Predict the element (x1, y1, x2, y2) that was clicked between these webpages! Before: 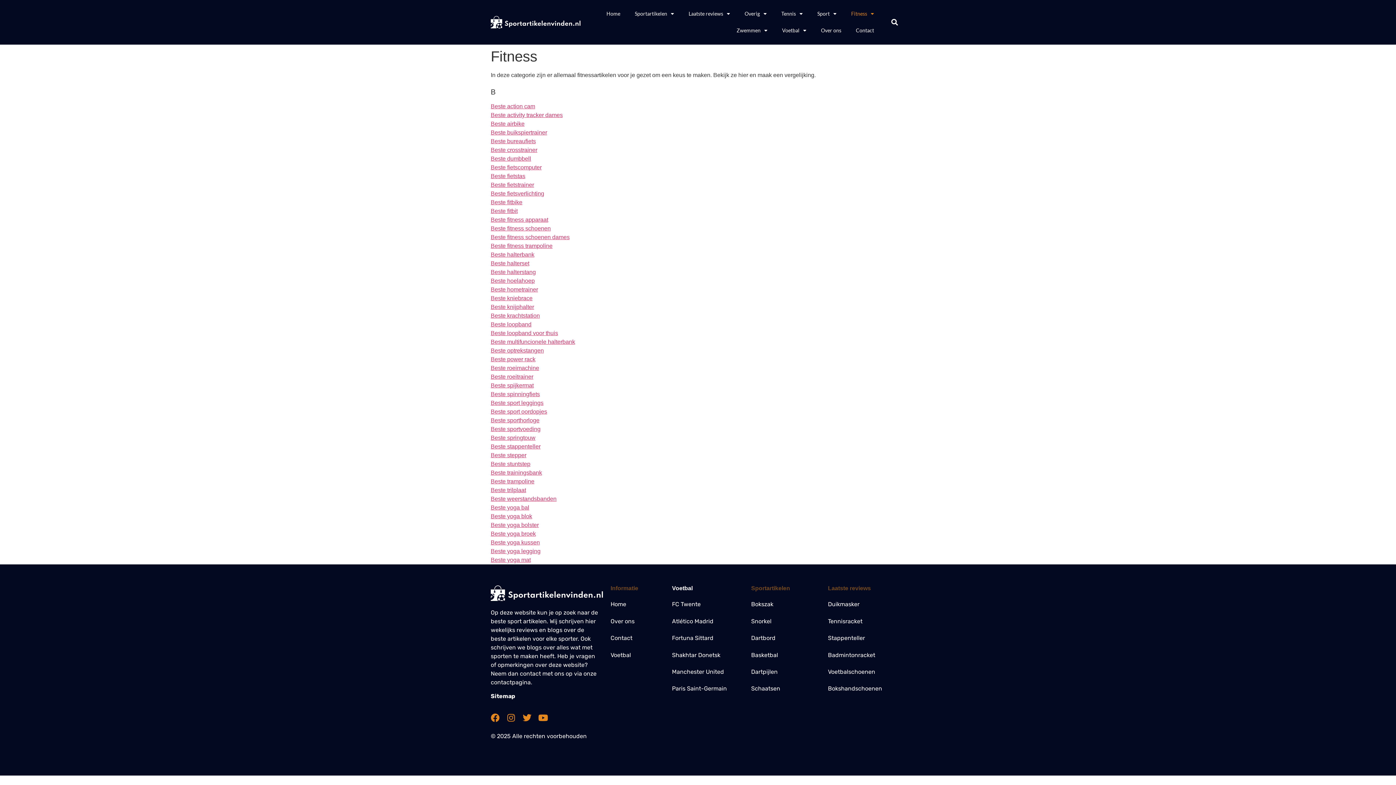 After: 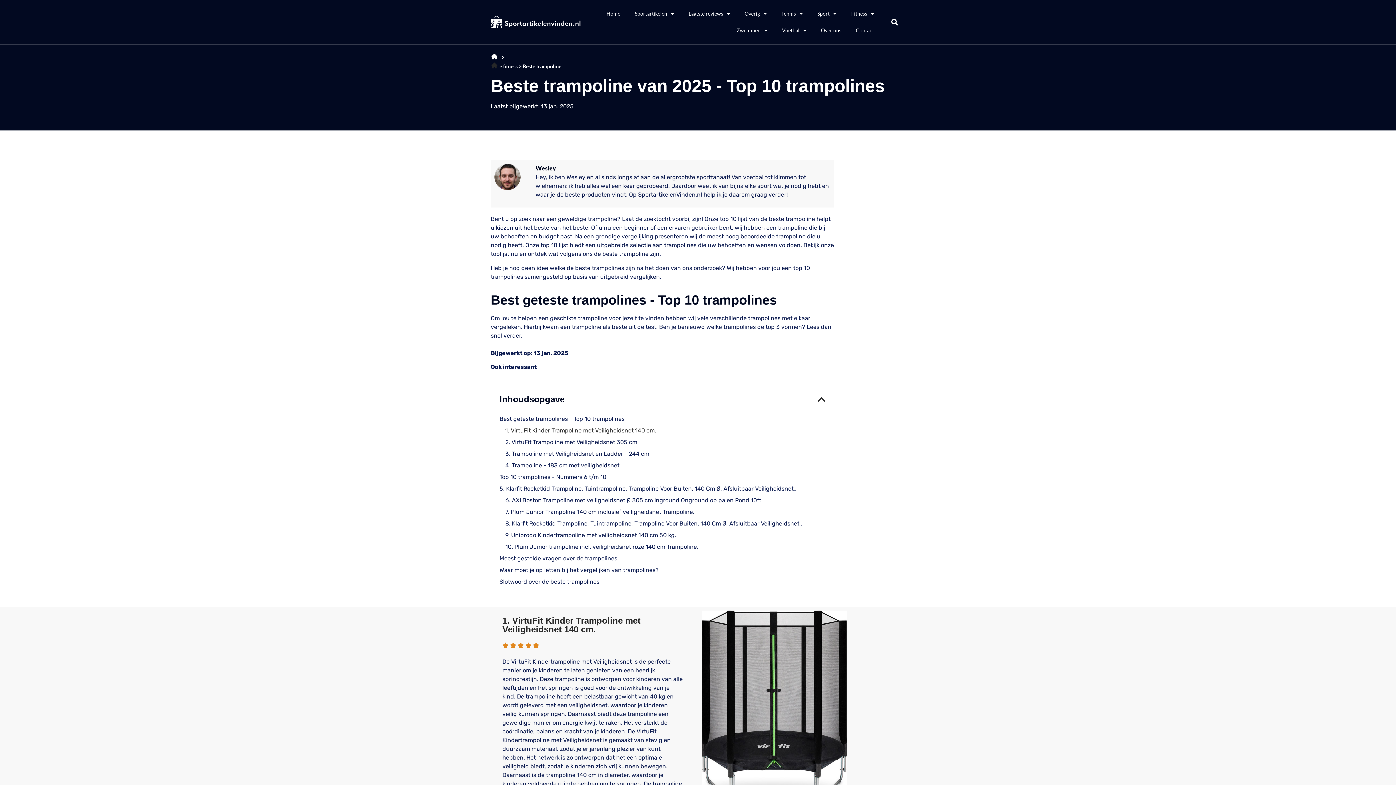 Action: label: Beste trampoline bbox: (490, 478, 534, 484)